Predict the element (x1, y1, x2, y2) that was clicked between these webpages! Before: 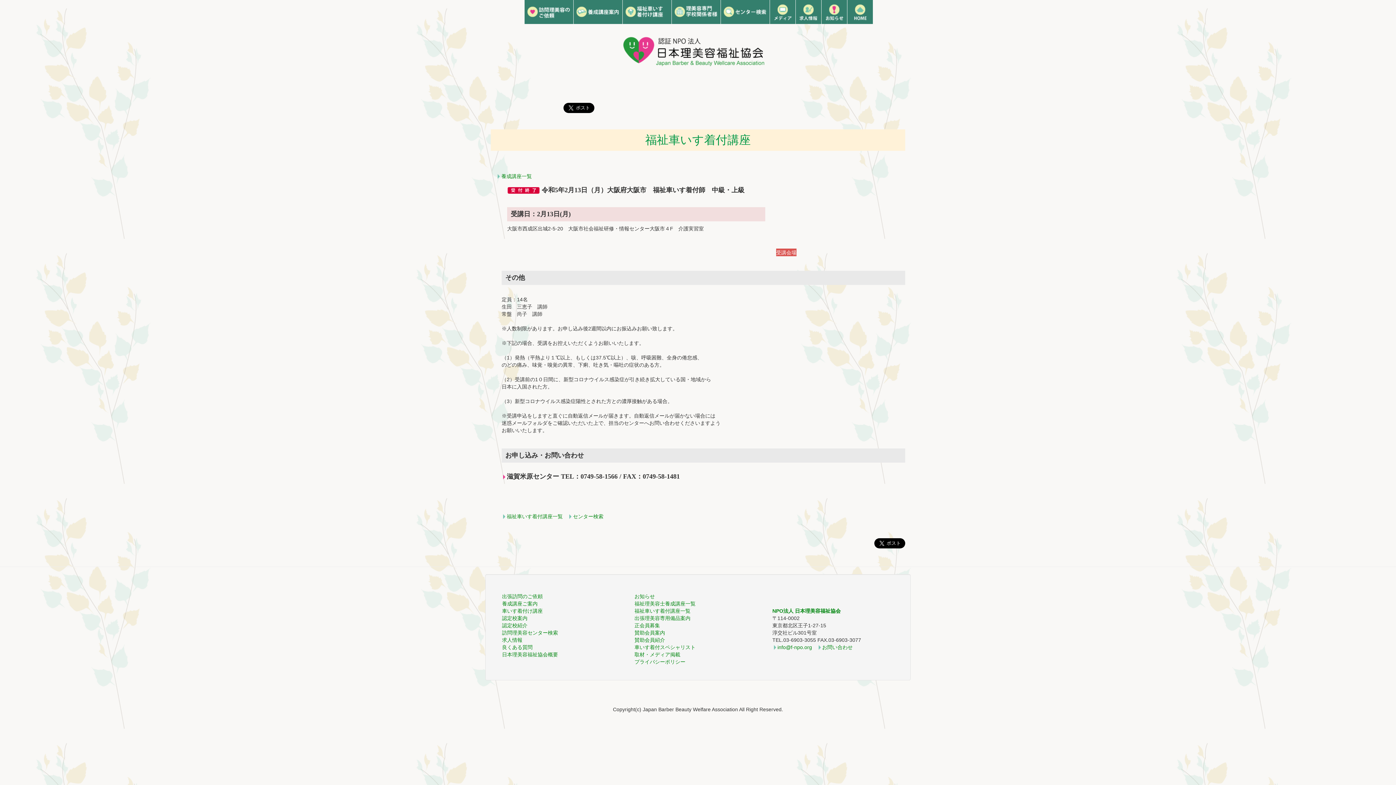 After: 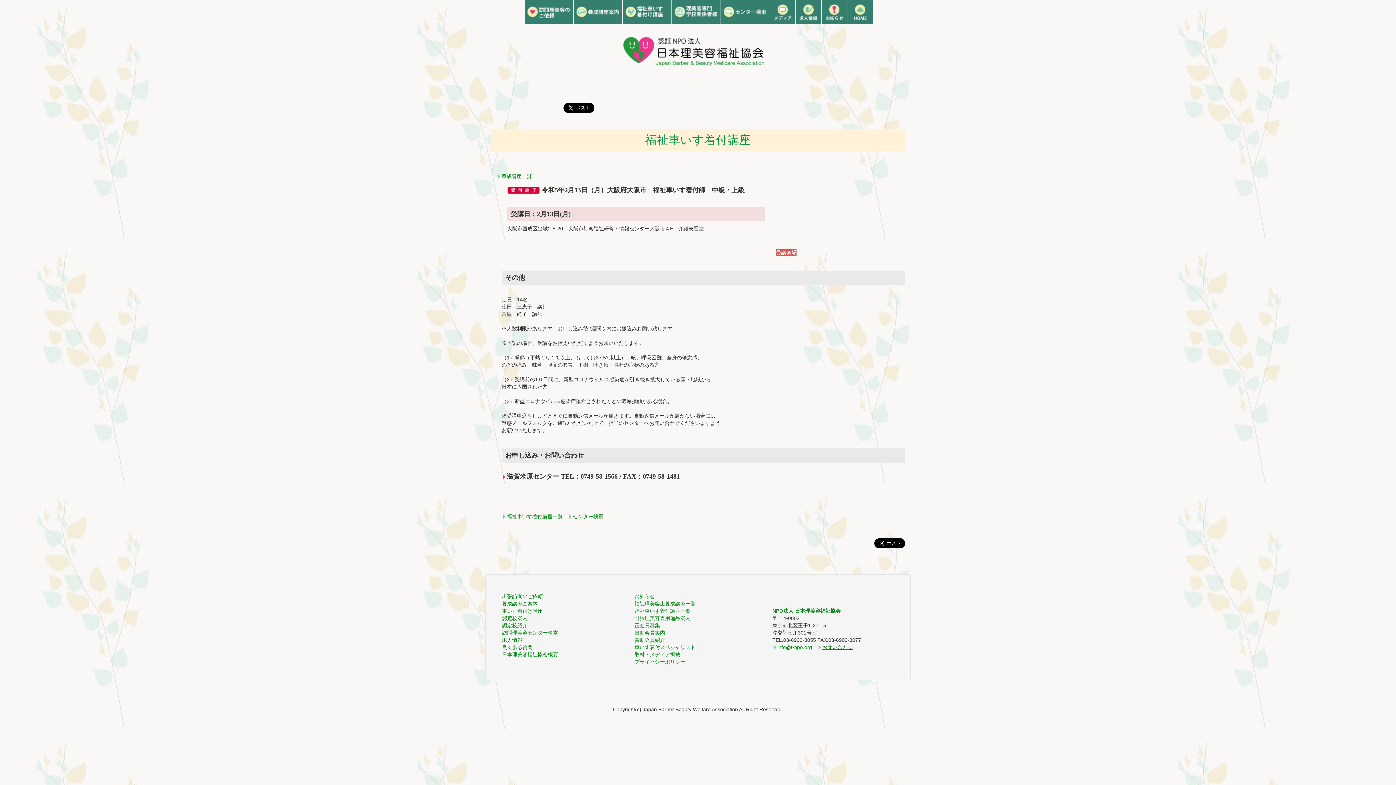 Action: label: お問い合わせ bbox: (822, 644, 852, 650)